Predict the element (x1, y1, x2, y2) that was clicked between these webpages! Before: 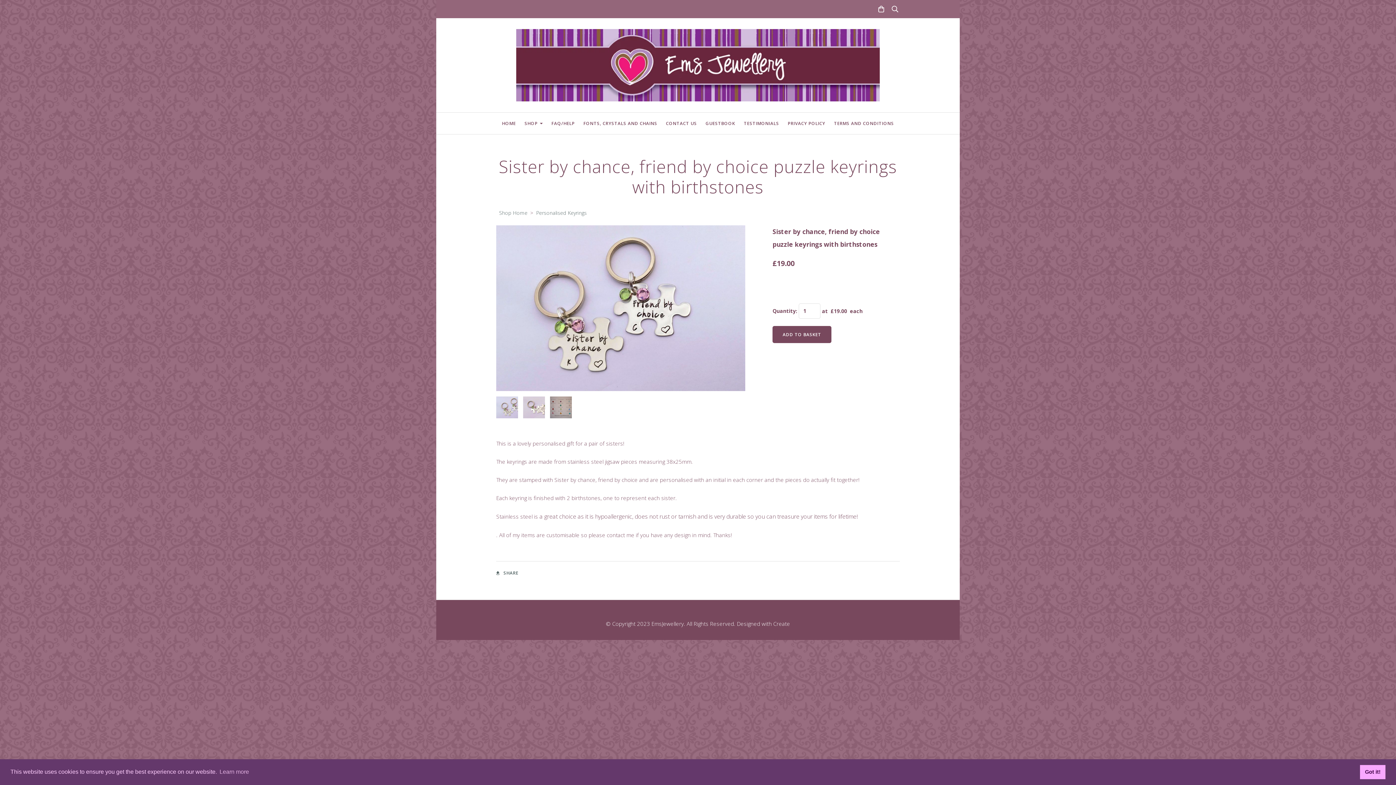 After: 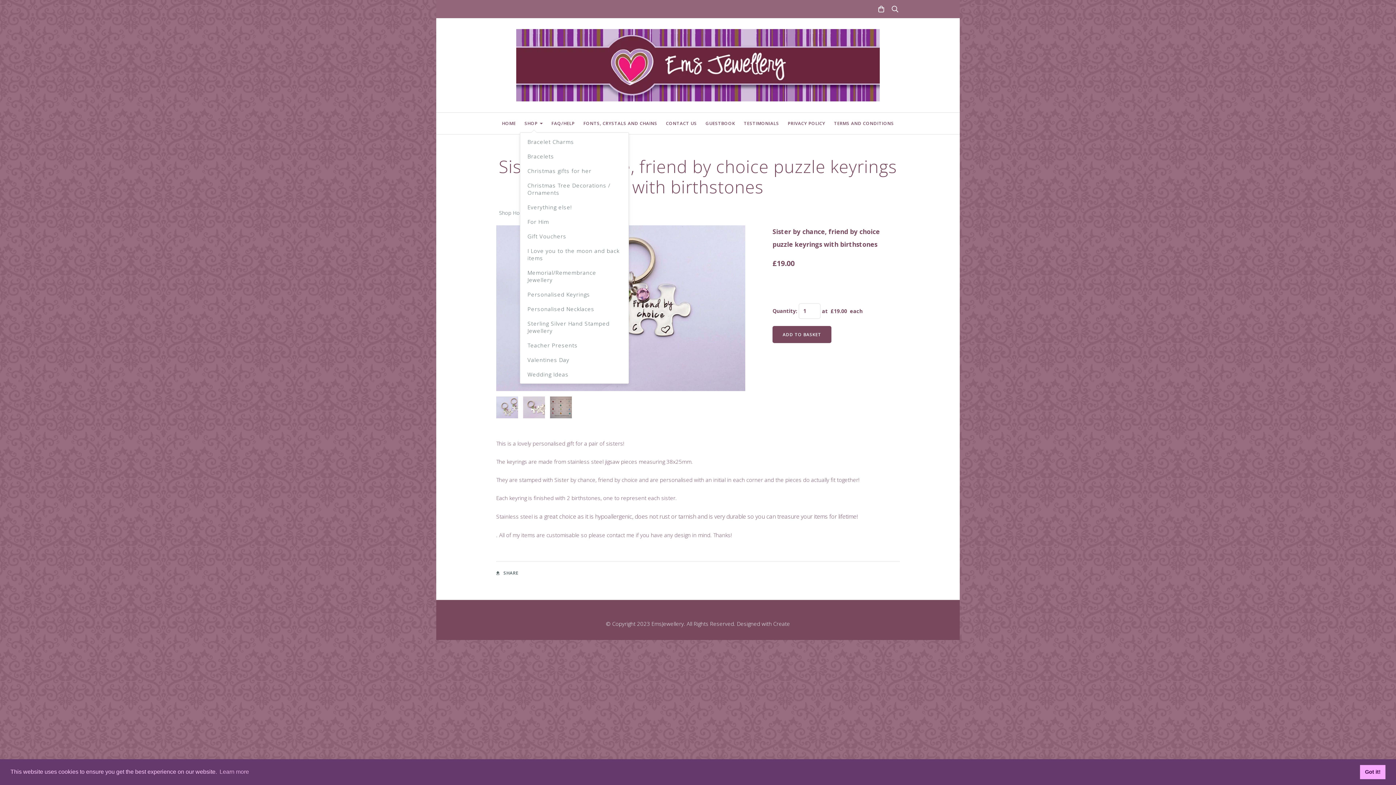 Action: bbox: (520, 116, 547, 130) label: SHOP